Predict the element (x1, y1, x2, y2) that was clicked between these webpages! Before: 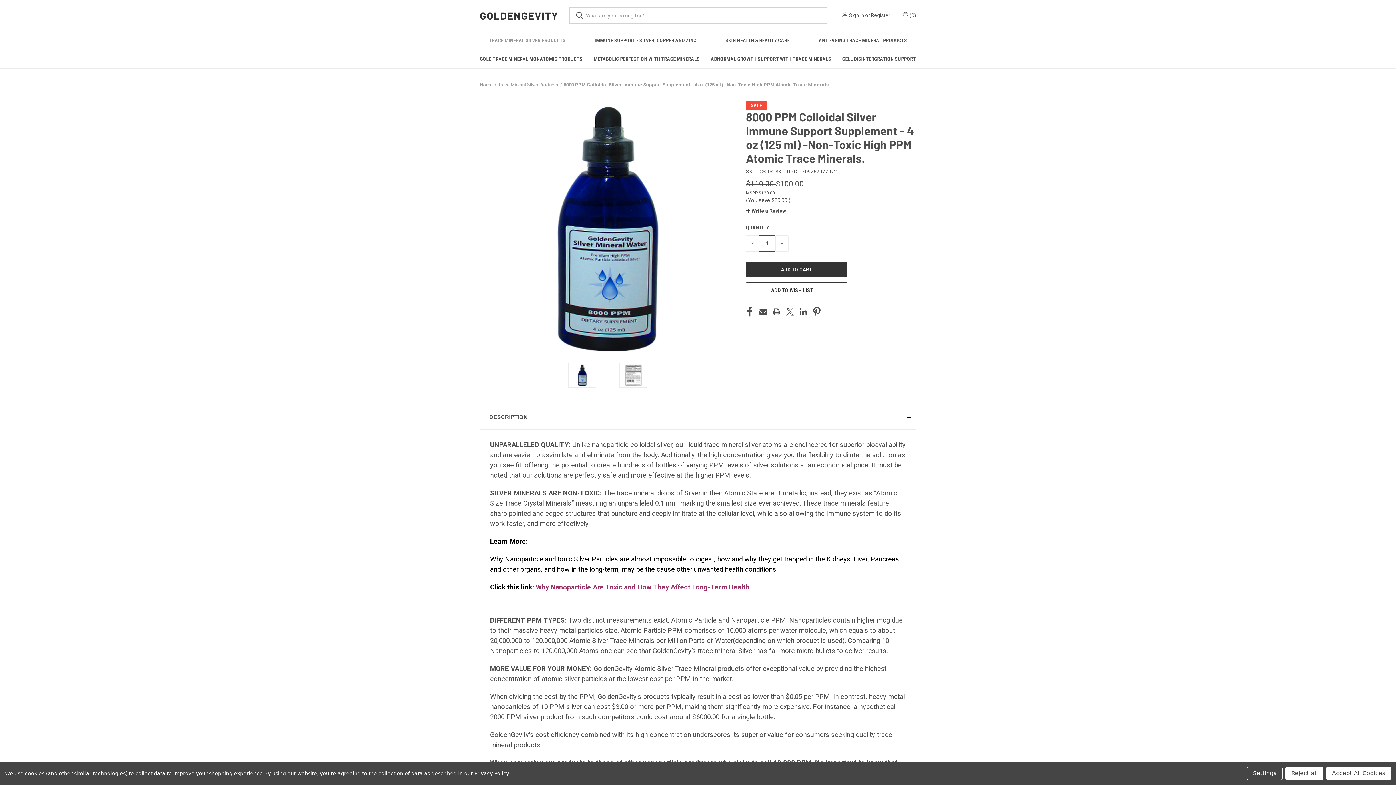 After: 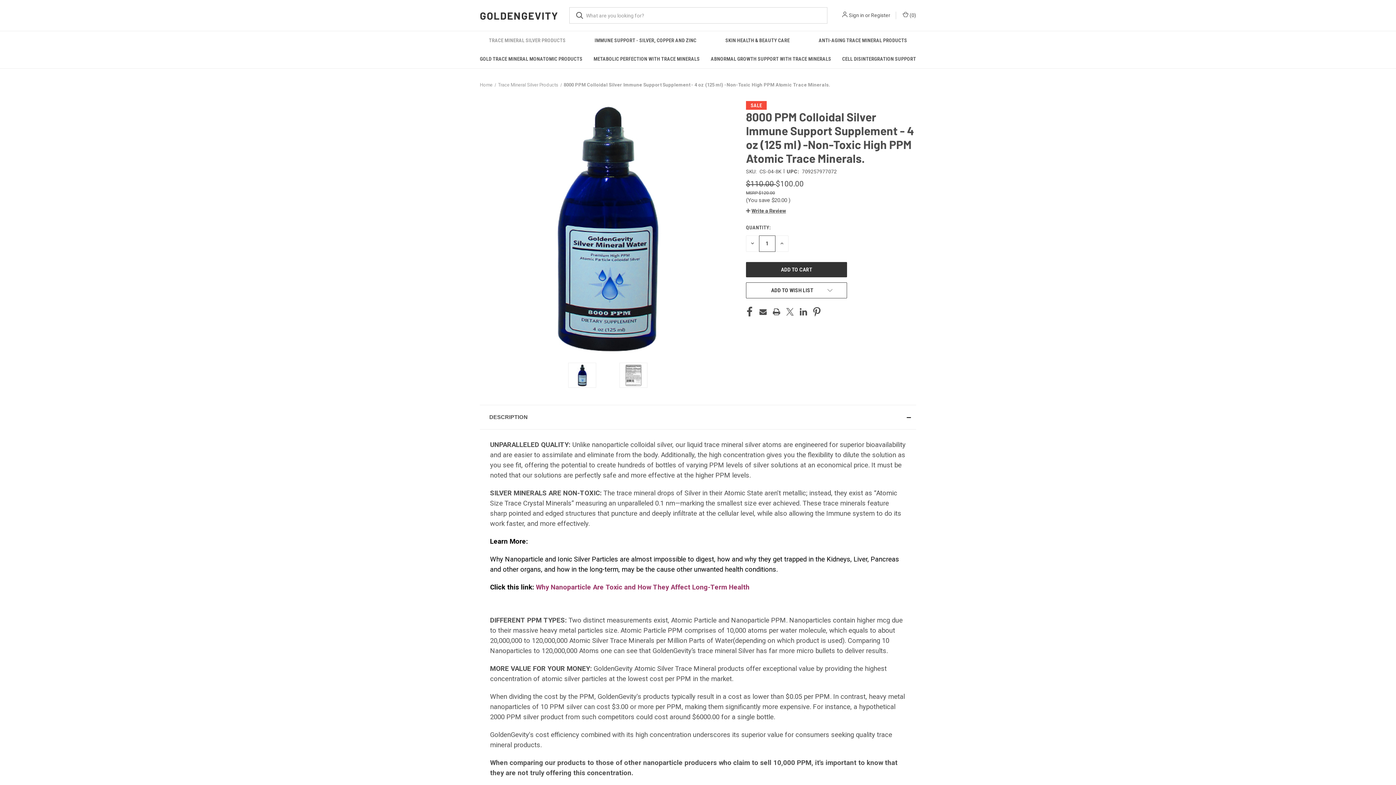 Action: label: Reject all bbox: (1285, 767, 1323, 780)